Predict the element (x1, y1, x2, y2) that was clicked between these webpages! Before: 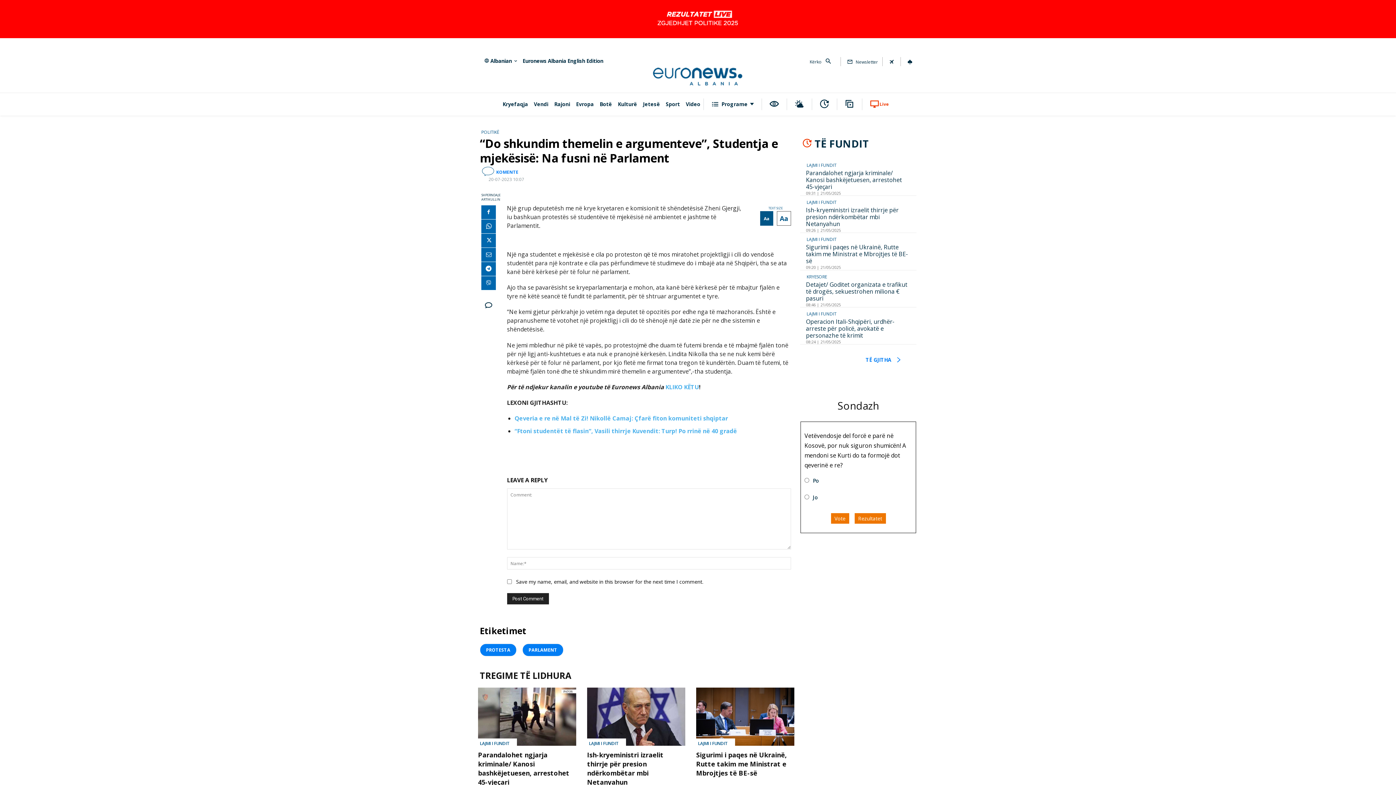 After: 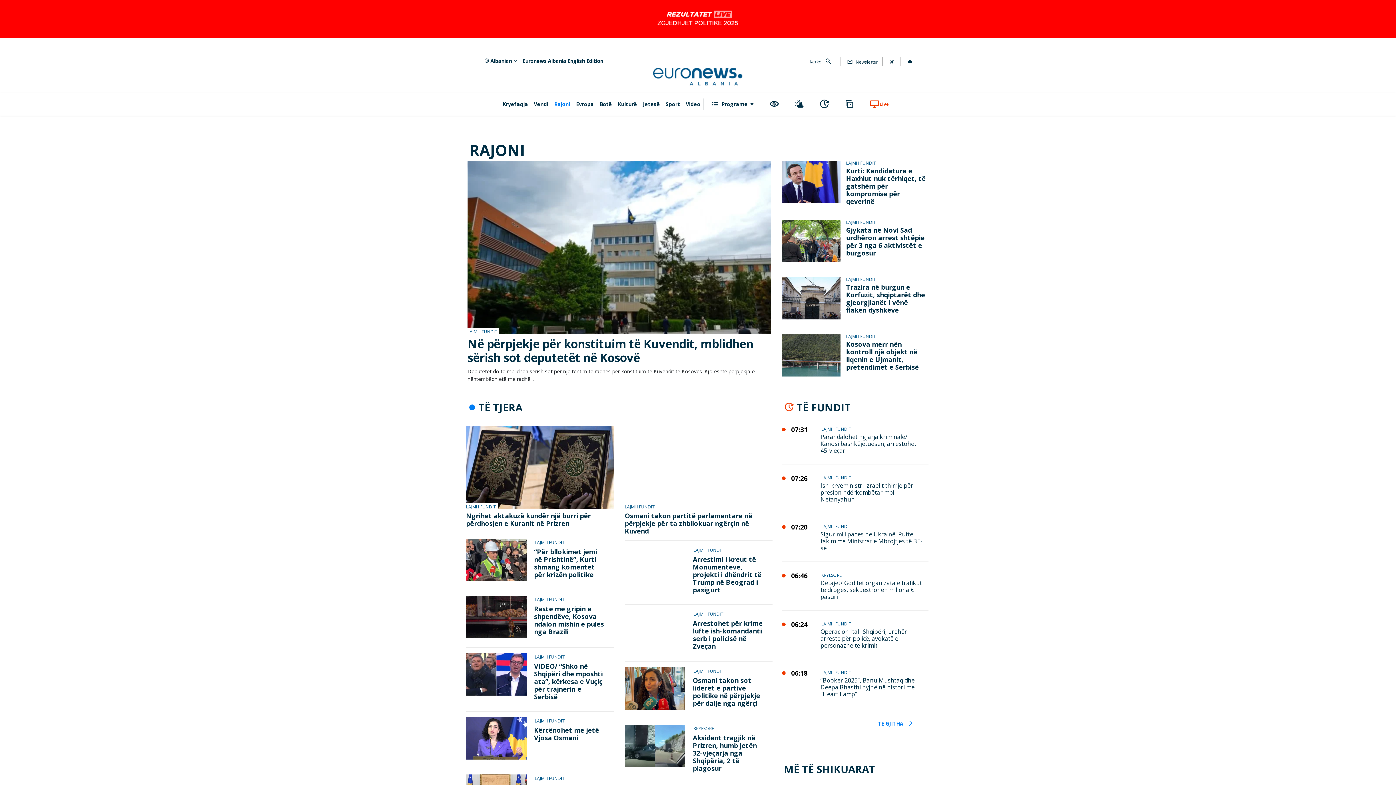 Action: label: Rajoni bbox: (551, 94, 573, 114)